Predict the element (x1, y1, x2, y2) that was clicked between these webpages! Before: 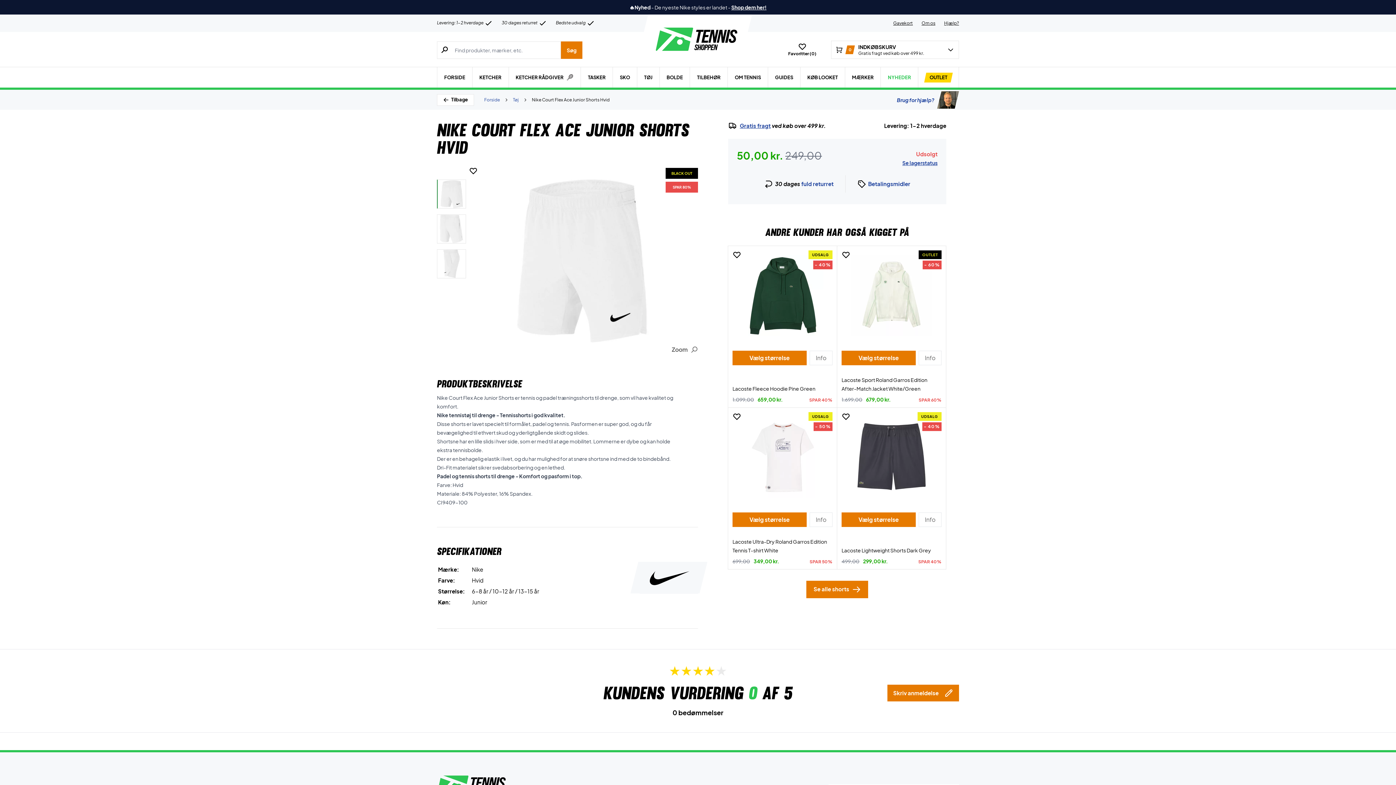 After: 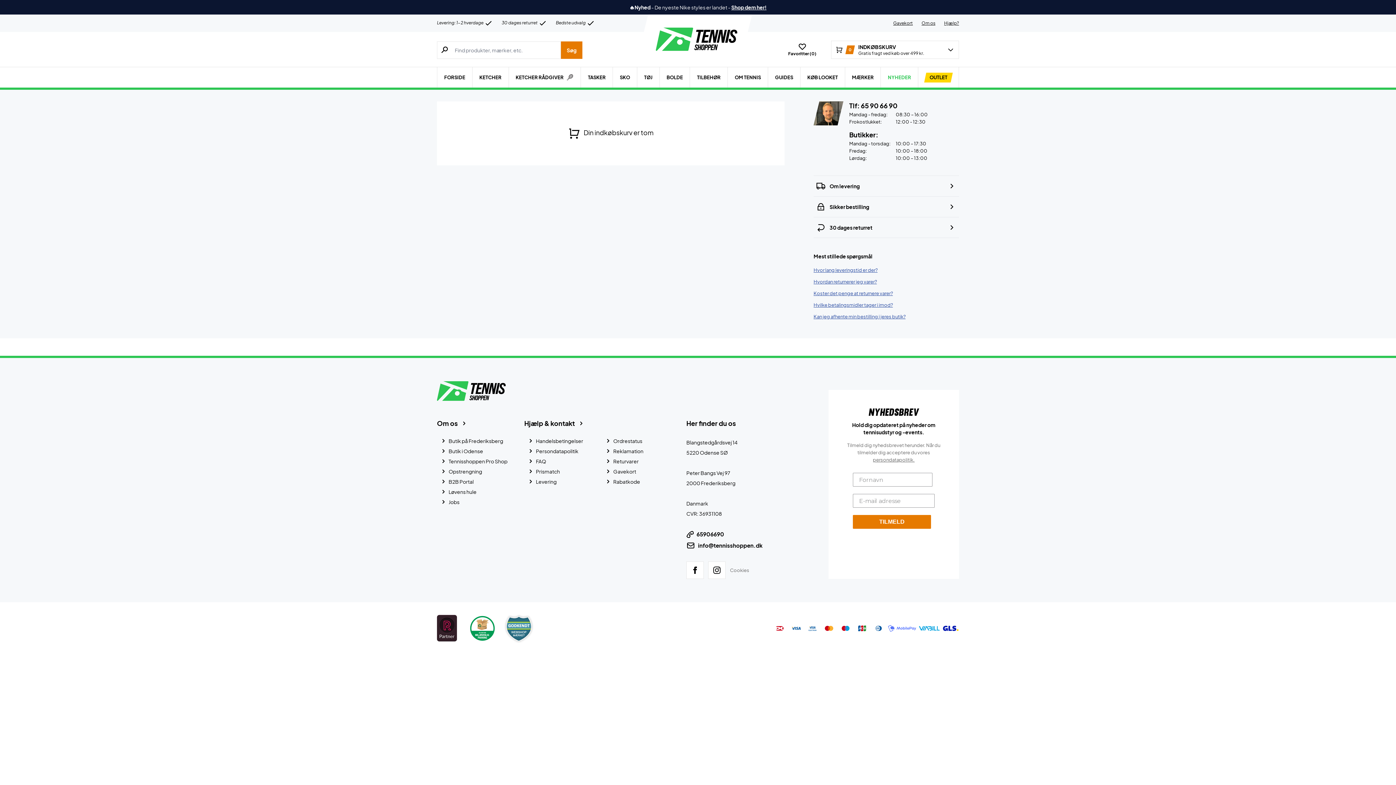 Action: label: 0
INDKØBSKURV
Gratis fragt ved køb over 499 kr. bbox: (836, 43, 947, 56)